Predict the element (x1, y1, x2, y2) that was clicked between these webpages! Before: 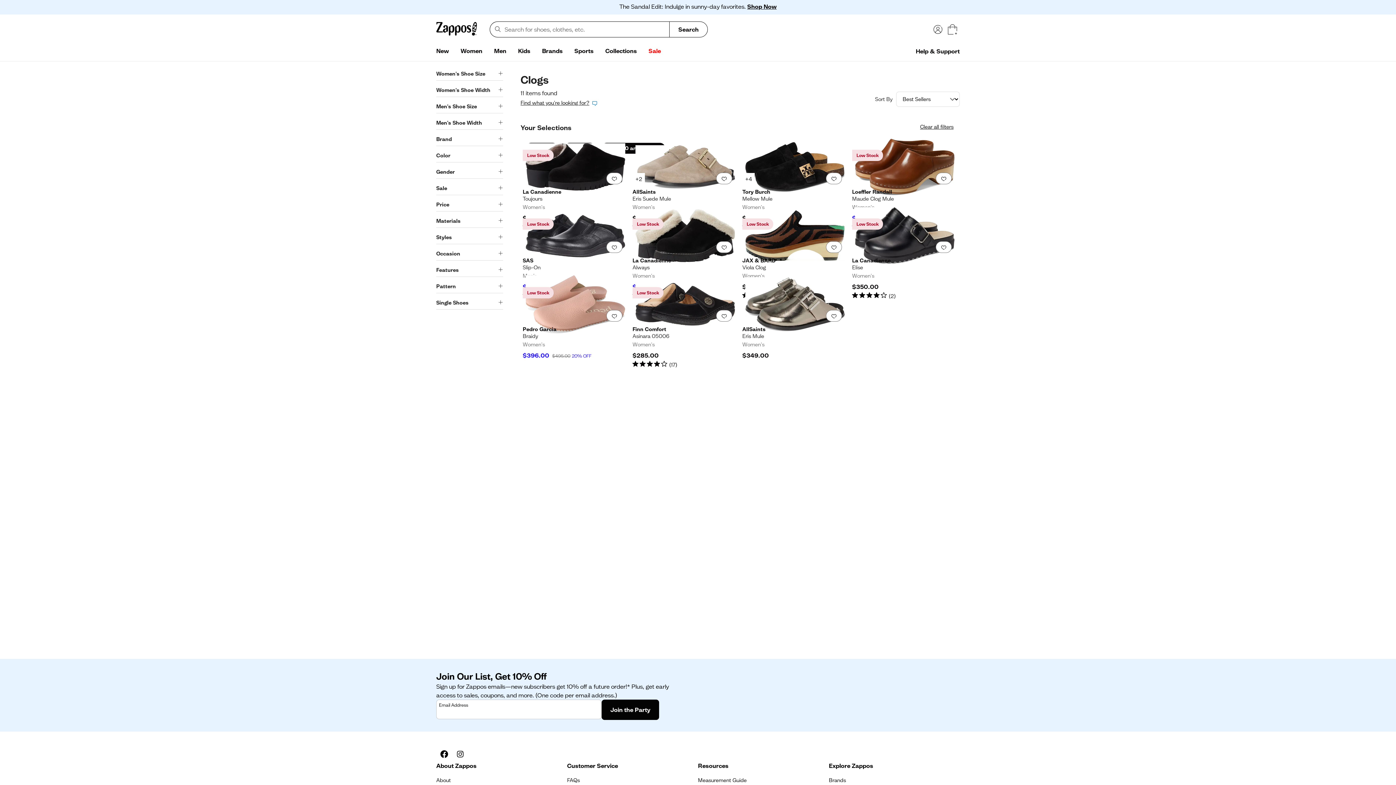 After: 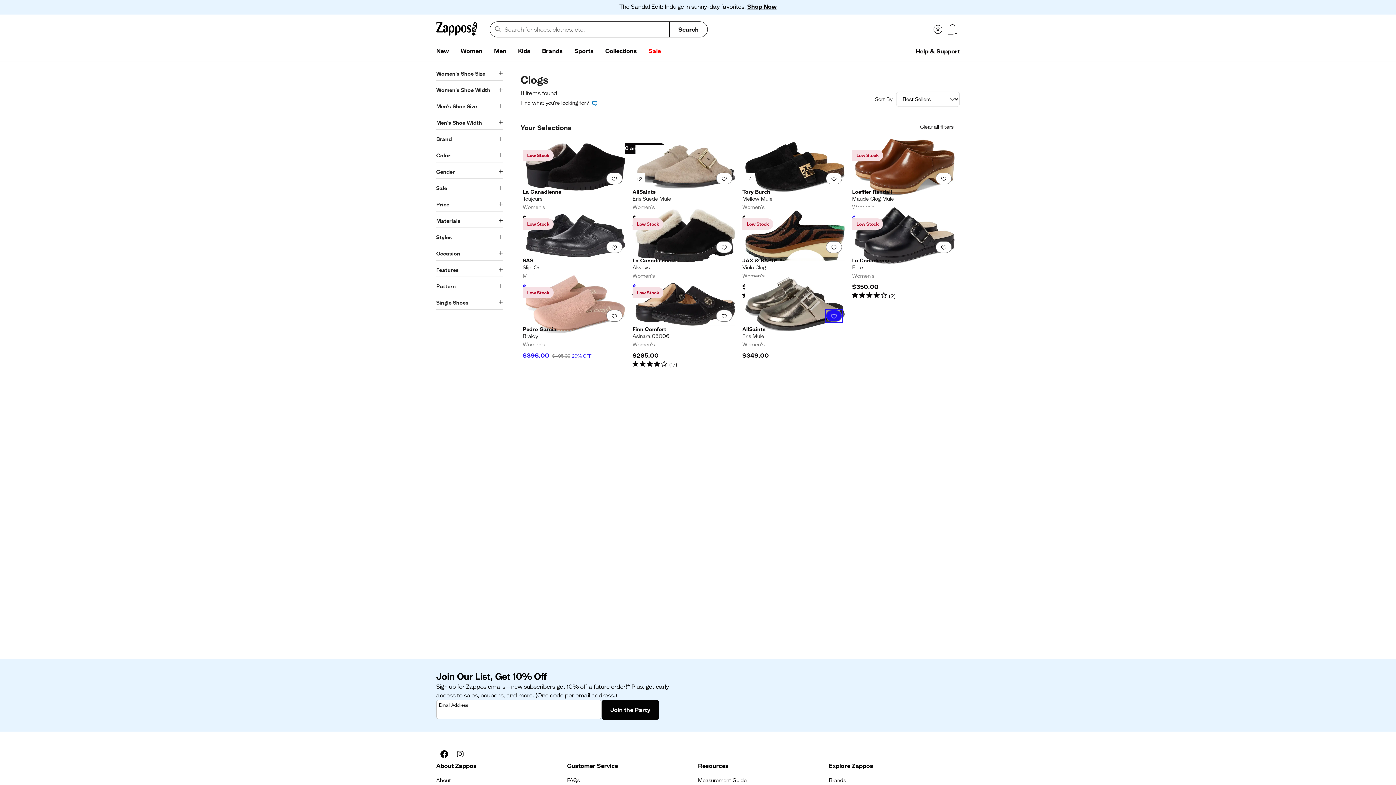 Action: label: Add to favorites. 0 people have favorited this bbox: (826, 310, 842, 321)